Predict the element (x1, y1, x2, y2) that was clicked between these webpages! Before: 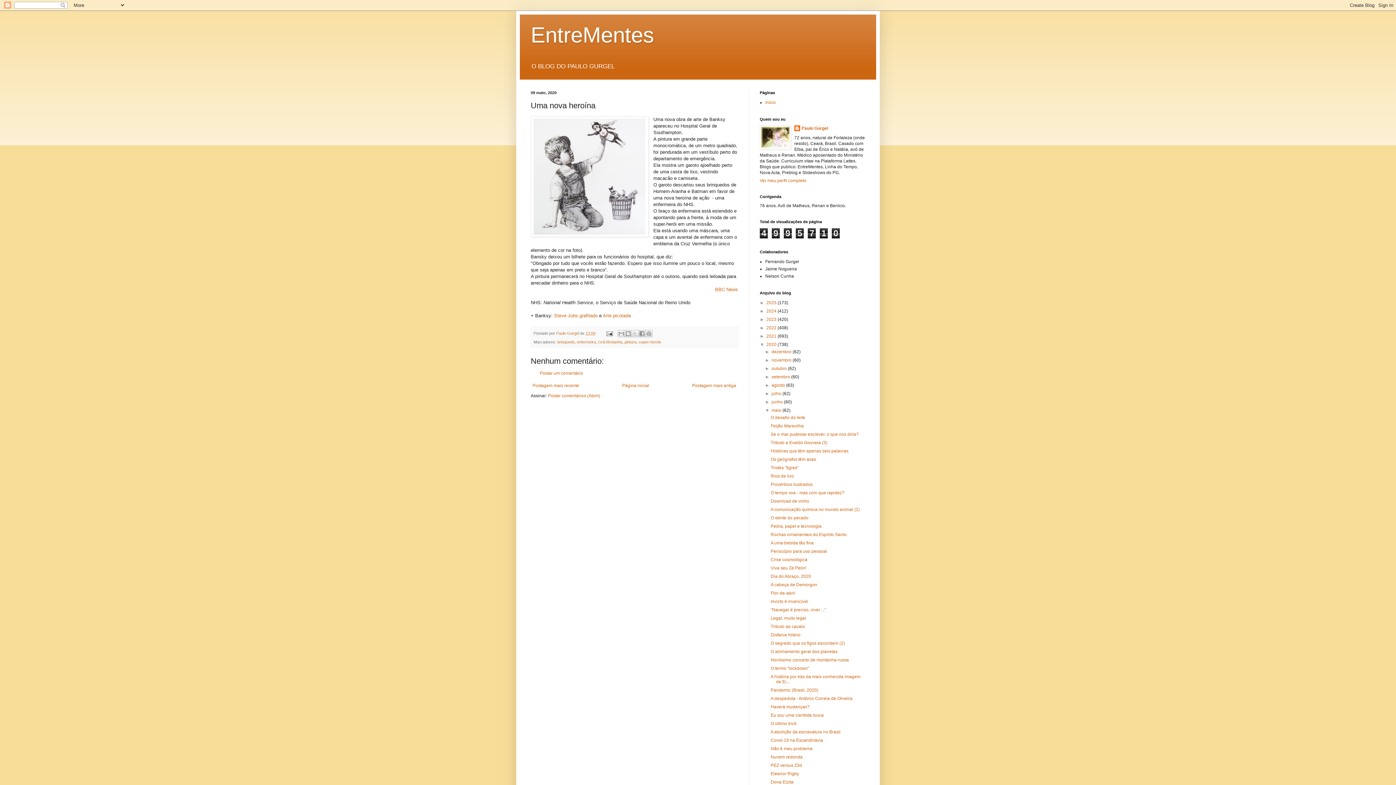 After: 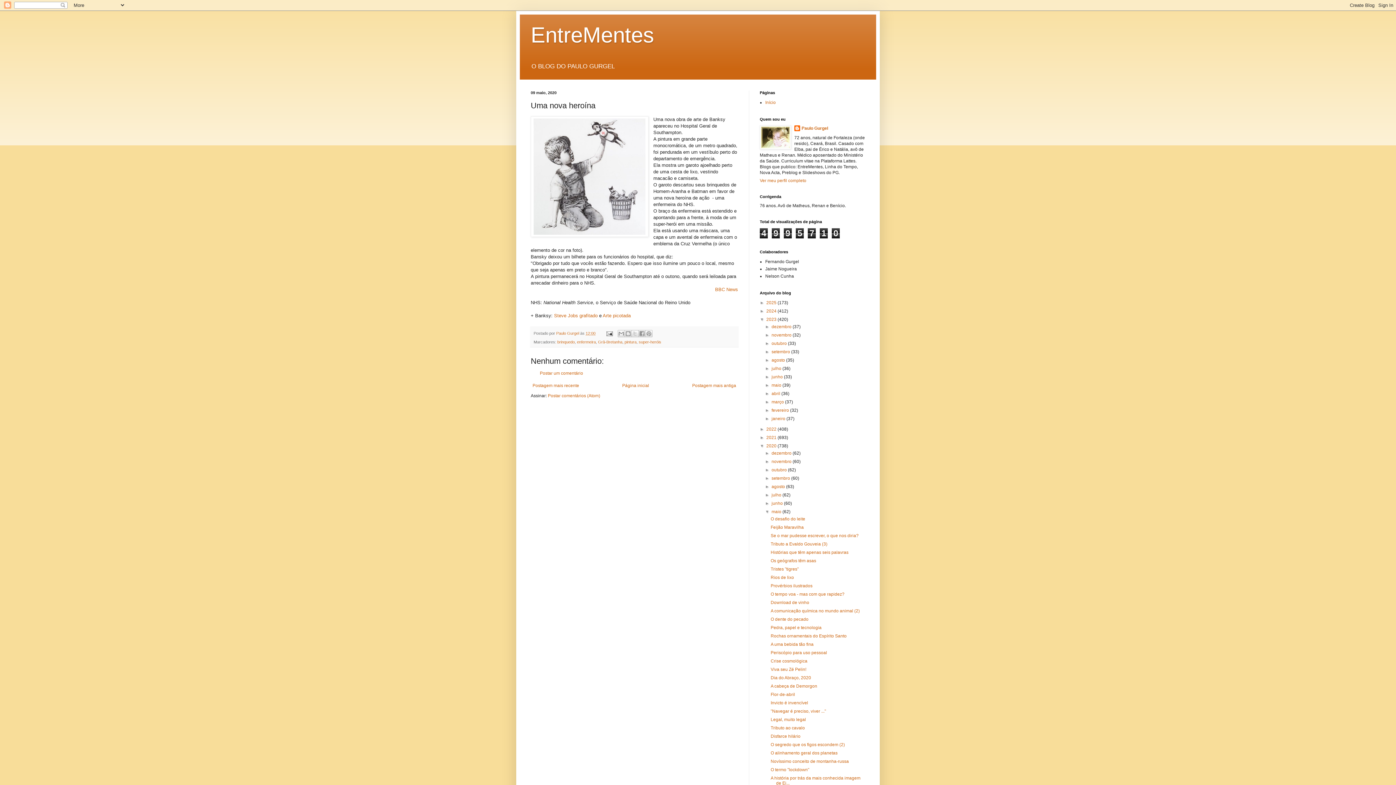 Action: bbox: (760, 317, 766, 322) label: ►  